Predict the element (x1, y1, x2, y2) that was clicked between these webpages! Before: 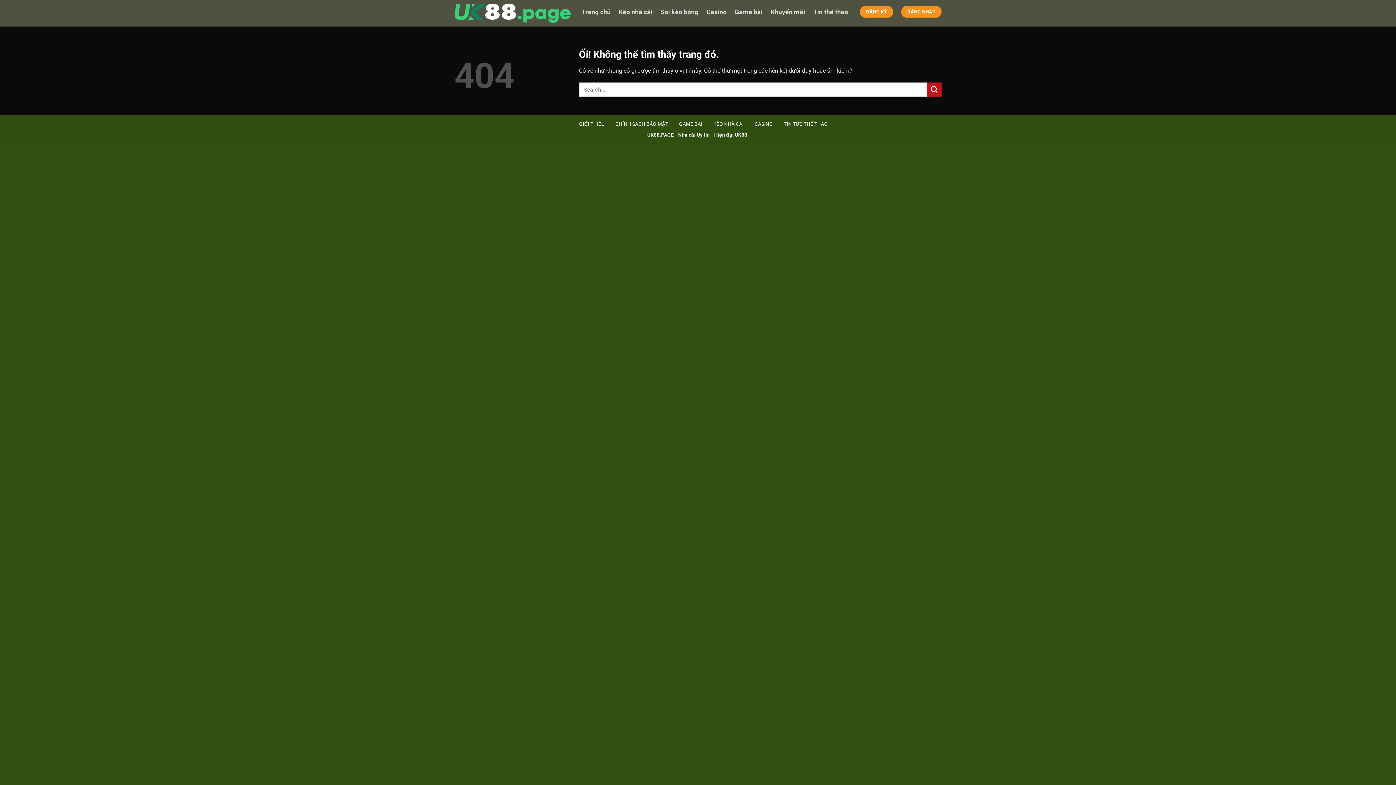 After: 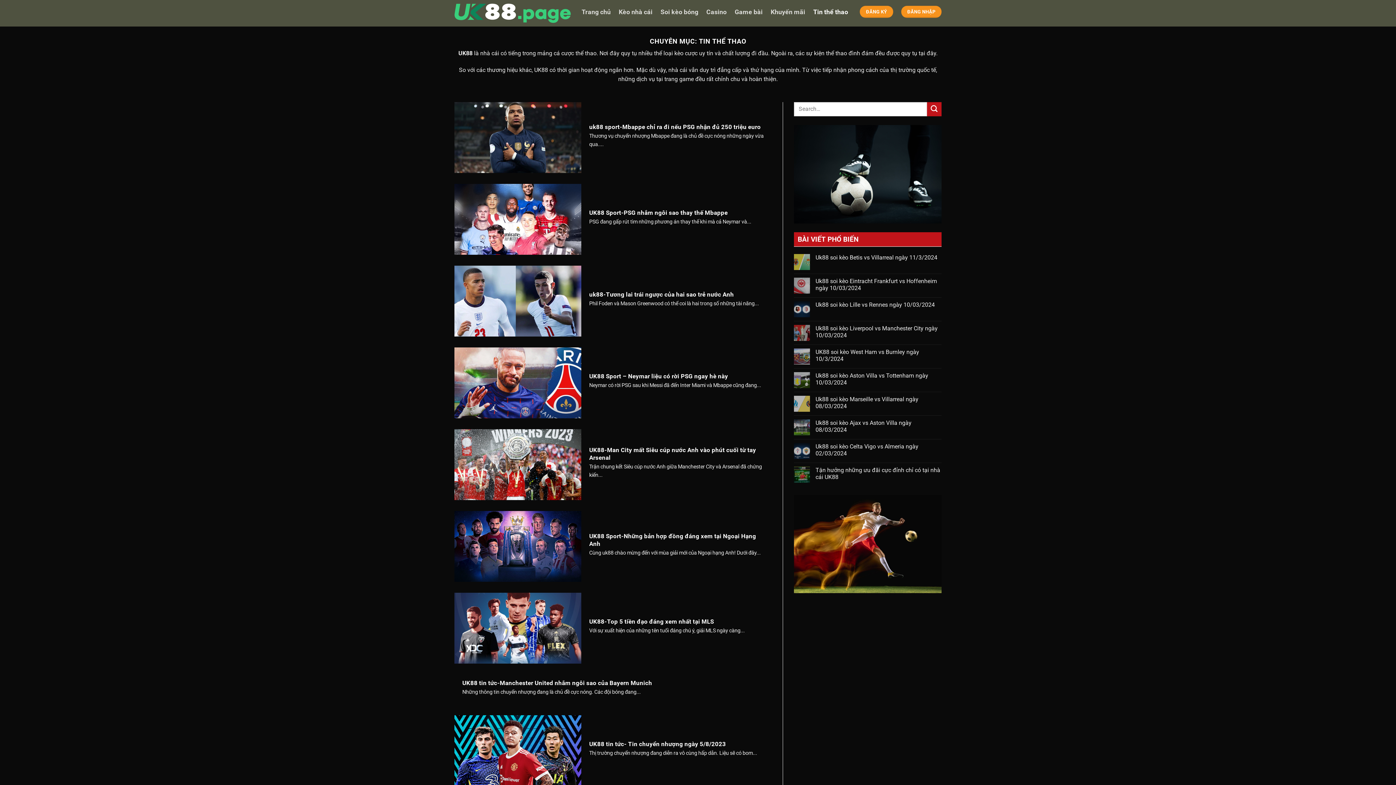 Action: label: Tin thể thao bbox: (813, 0, 848, 24)